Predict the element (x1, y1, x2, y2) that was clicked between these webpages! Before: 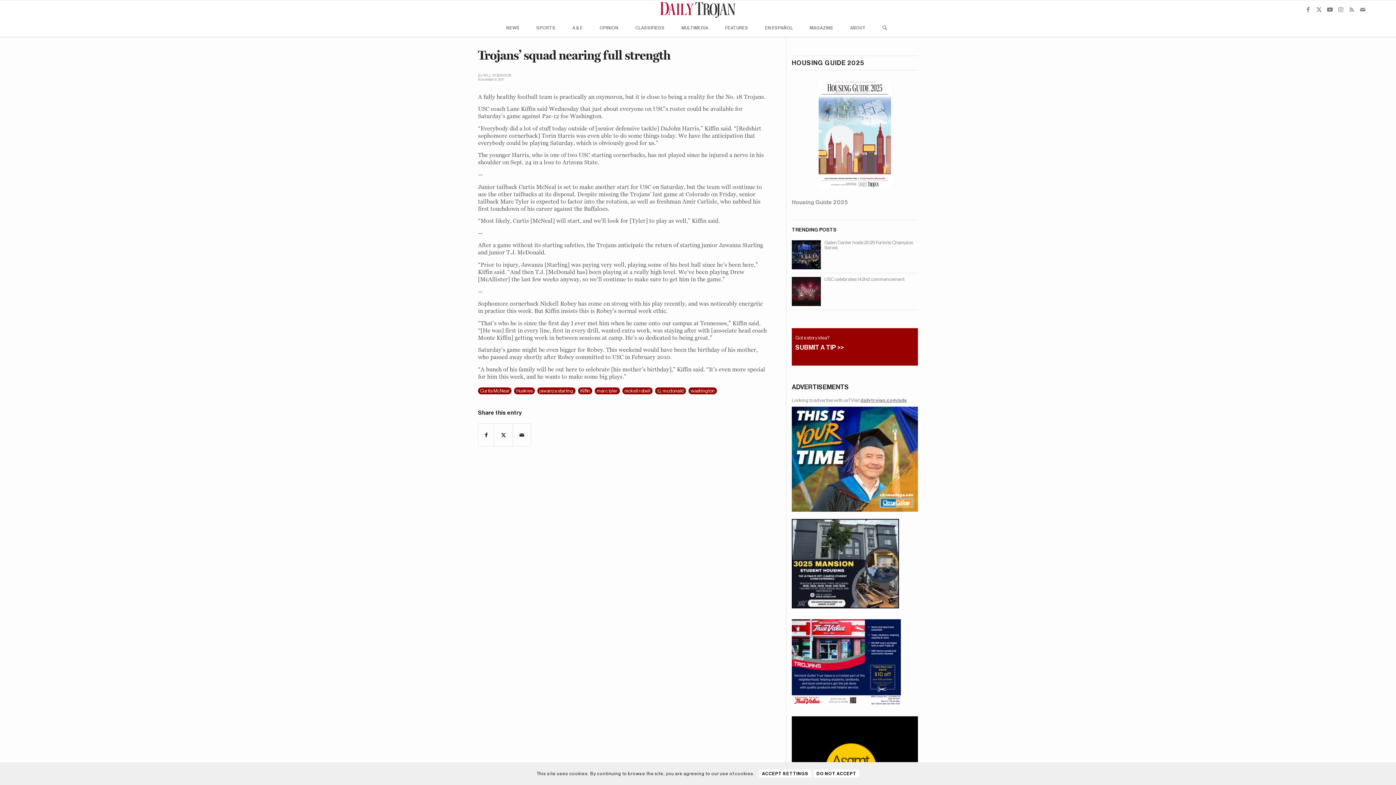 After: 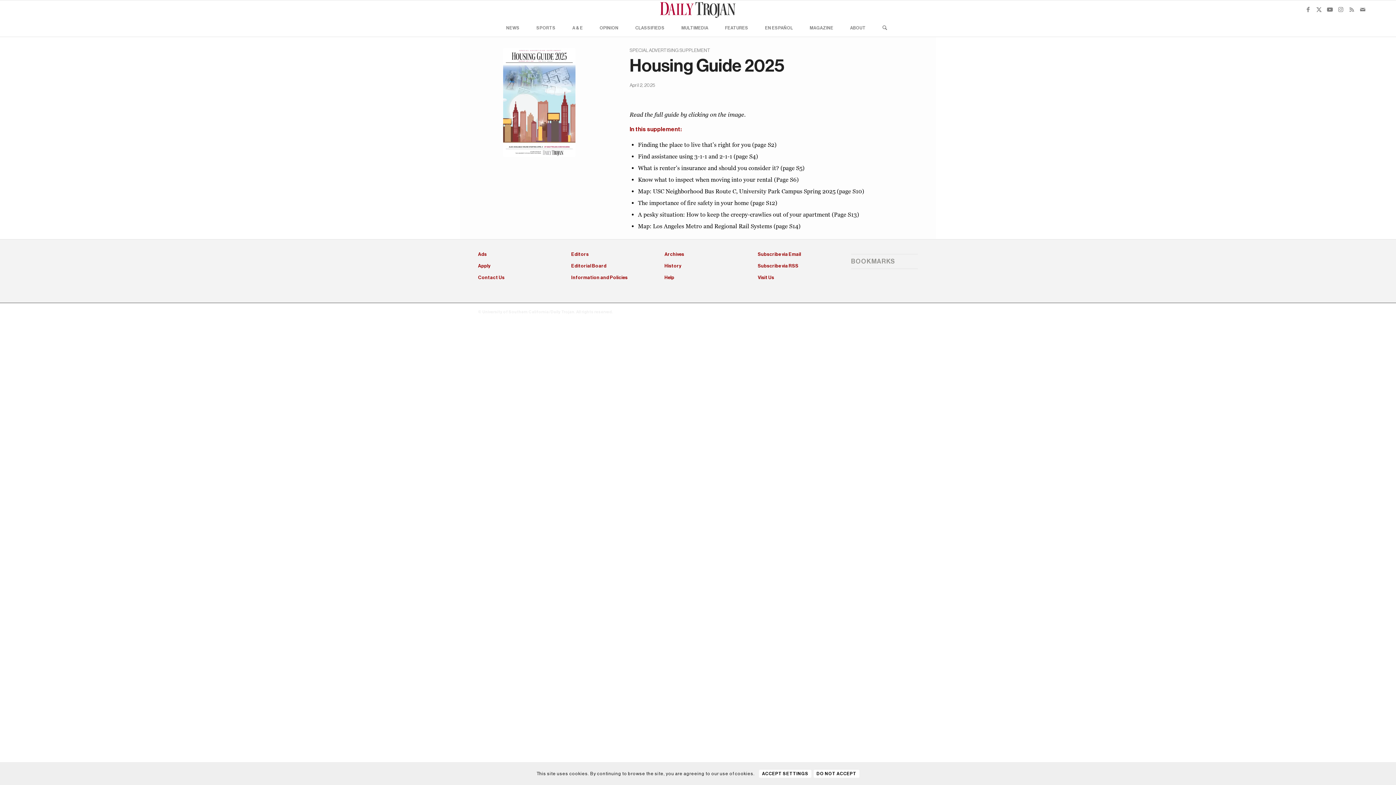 Action: bbox: (792, 199, 848, 205) label: Housing Guide 2025